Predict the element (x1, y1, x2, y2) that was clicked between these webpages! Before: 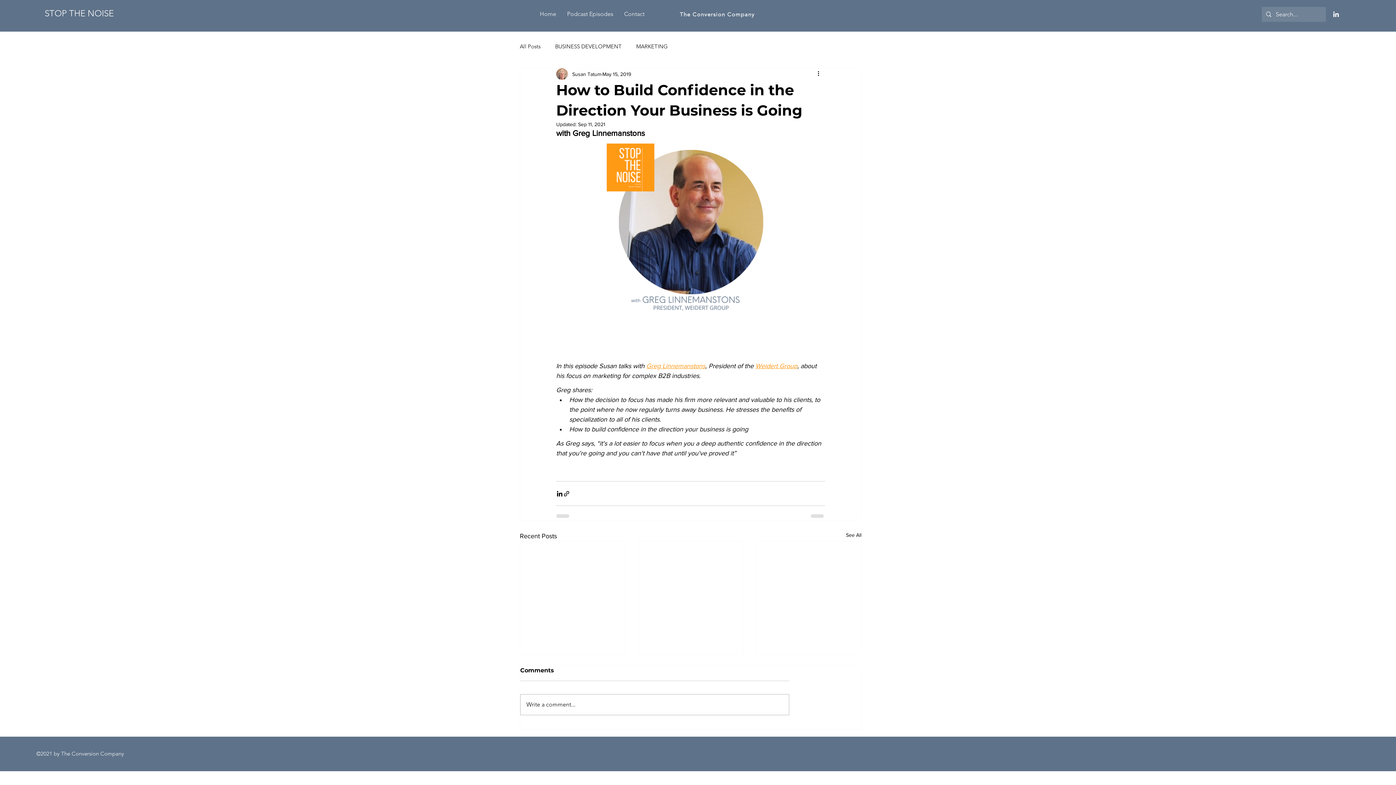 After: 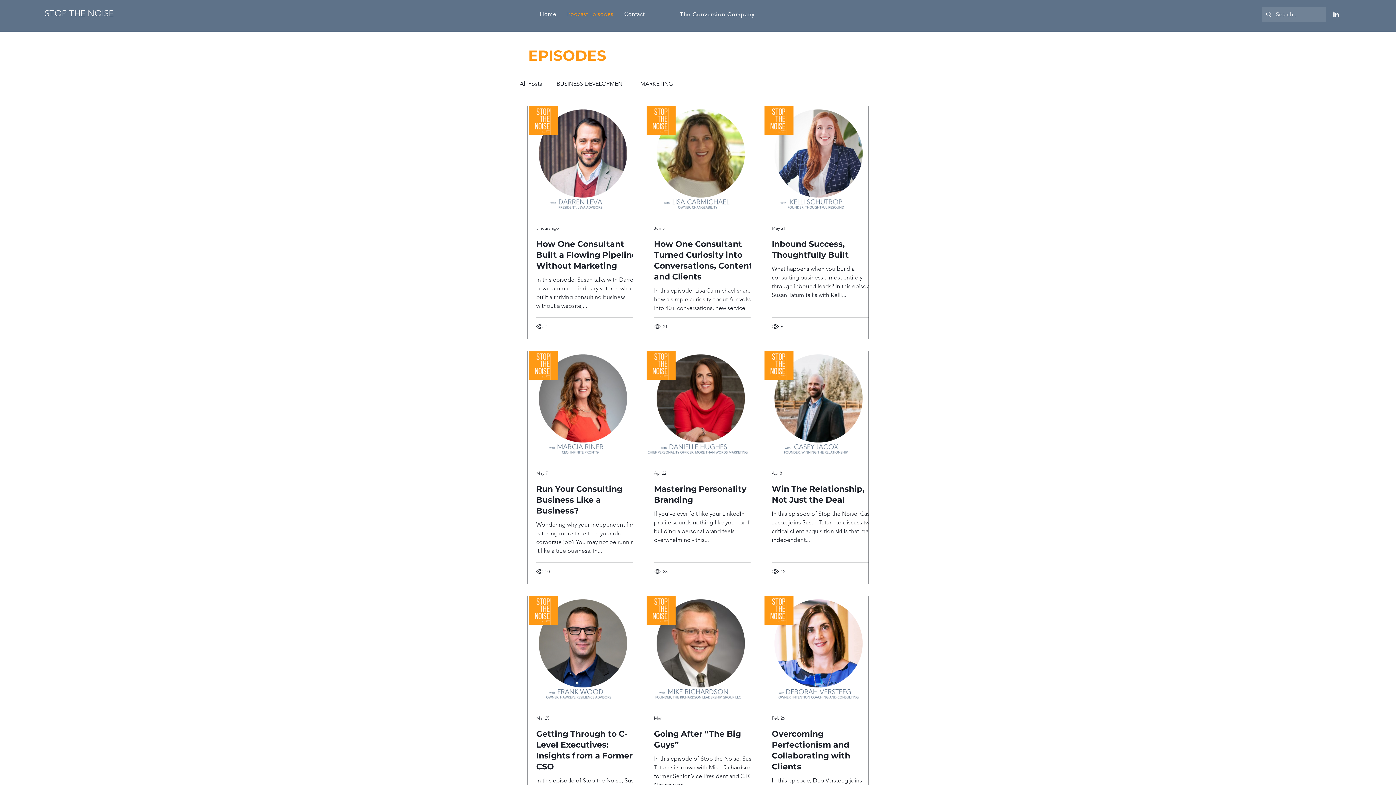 Action: bbox: (846, 531, 861, 541) label: See All